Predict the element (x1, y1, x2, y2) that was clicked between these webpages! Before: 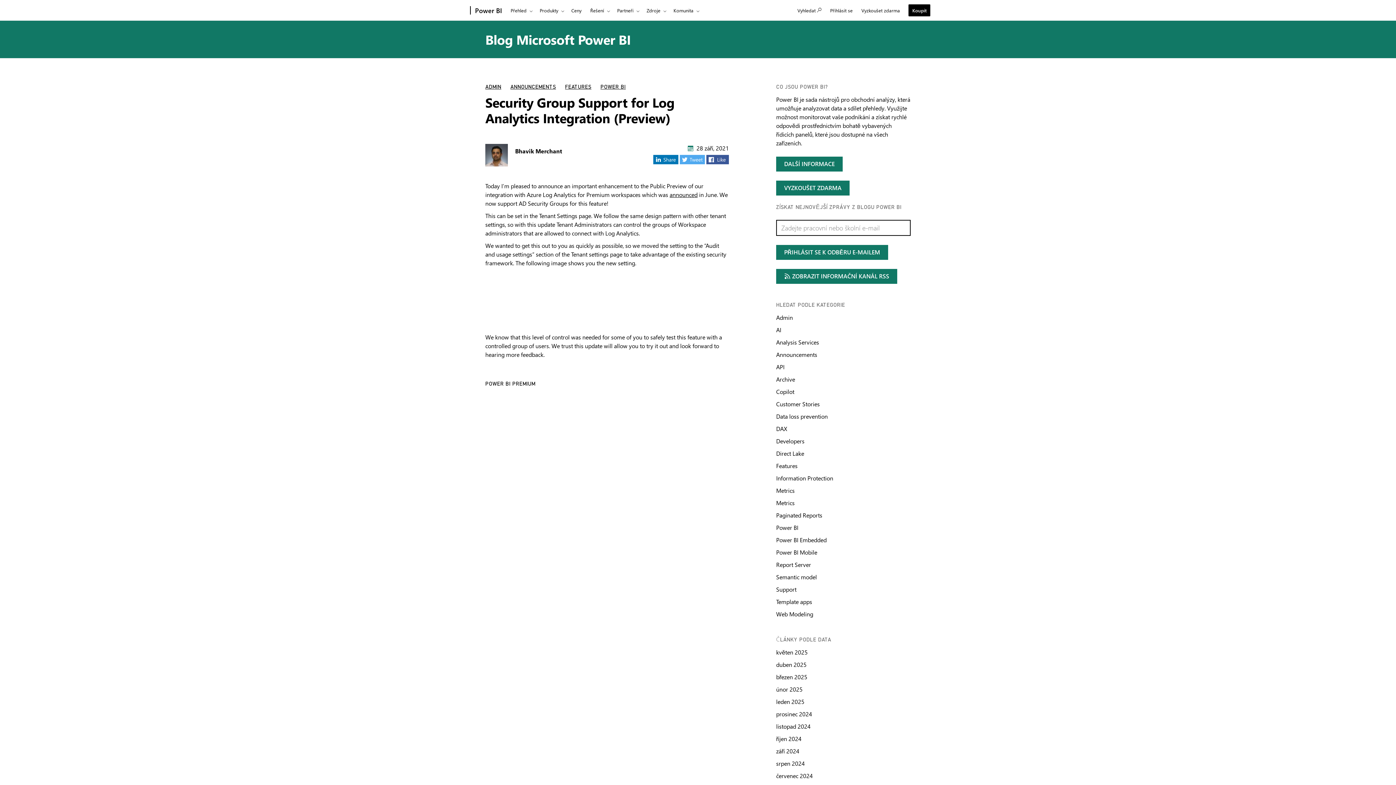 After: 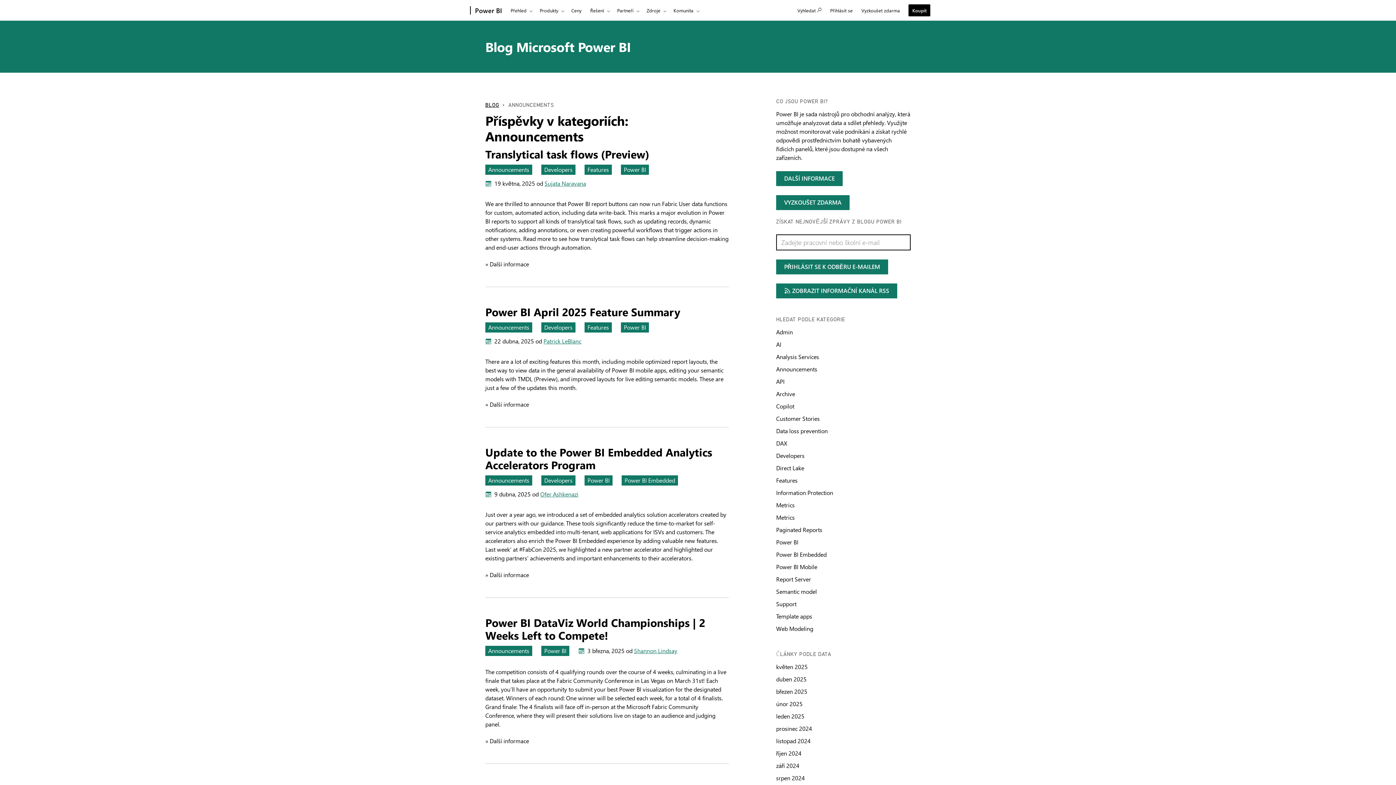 Action: bbox: (510, 85, 556, 89) label: ANNOUNCEMENTS